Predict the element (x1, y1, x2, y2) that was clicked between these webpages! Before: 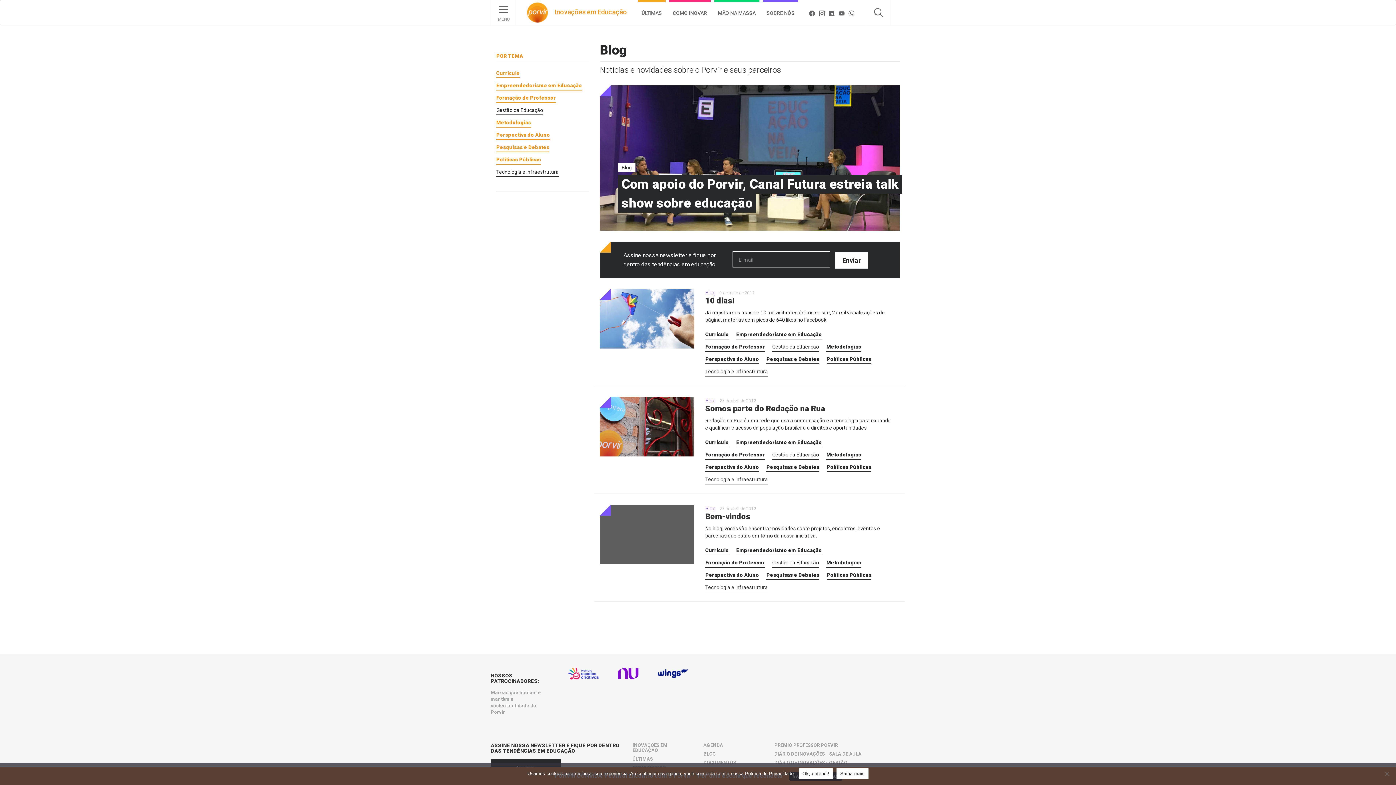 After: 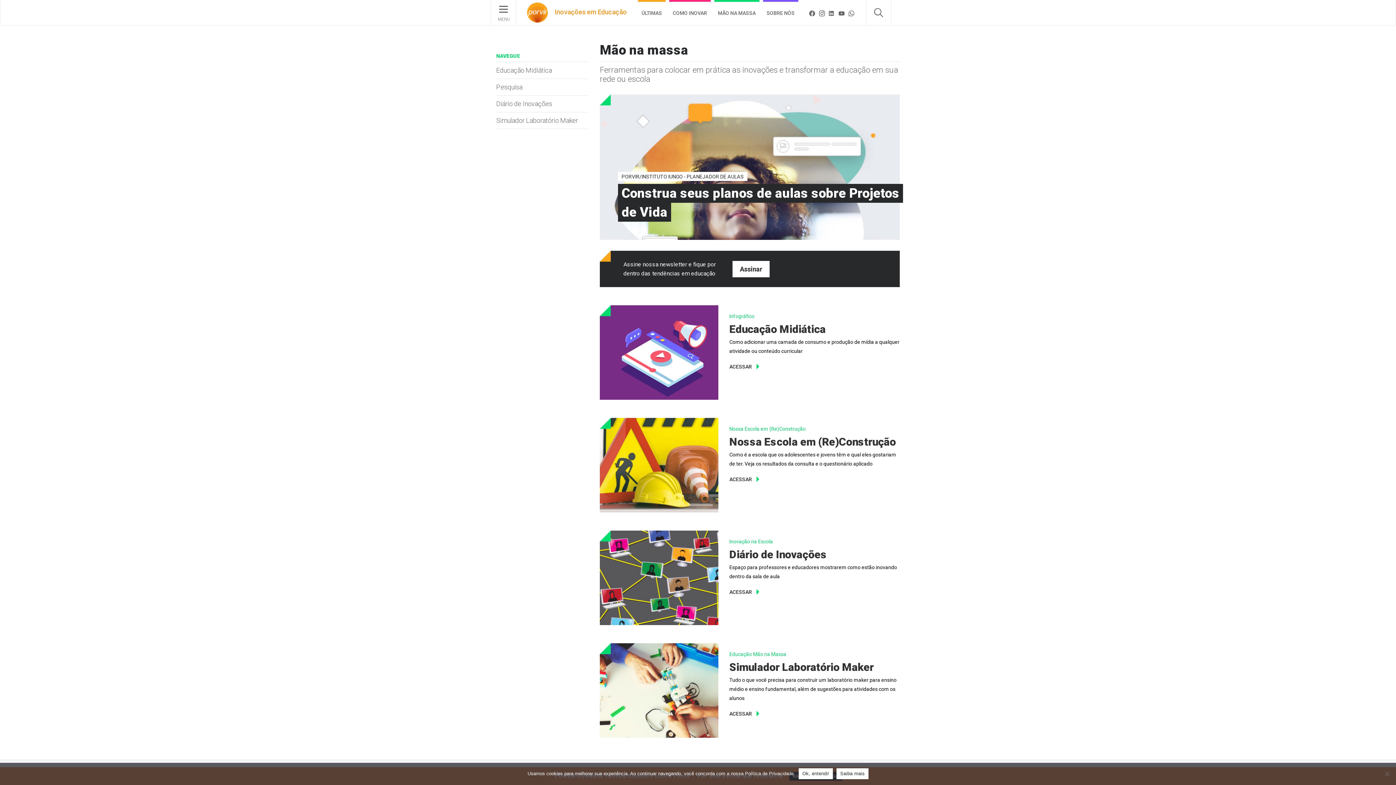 Action: bbox: (714, 0, 759, 24) label: MÃO NA MASSA